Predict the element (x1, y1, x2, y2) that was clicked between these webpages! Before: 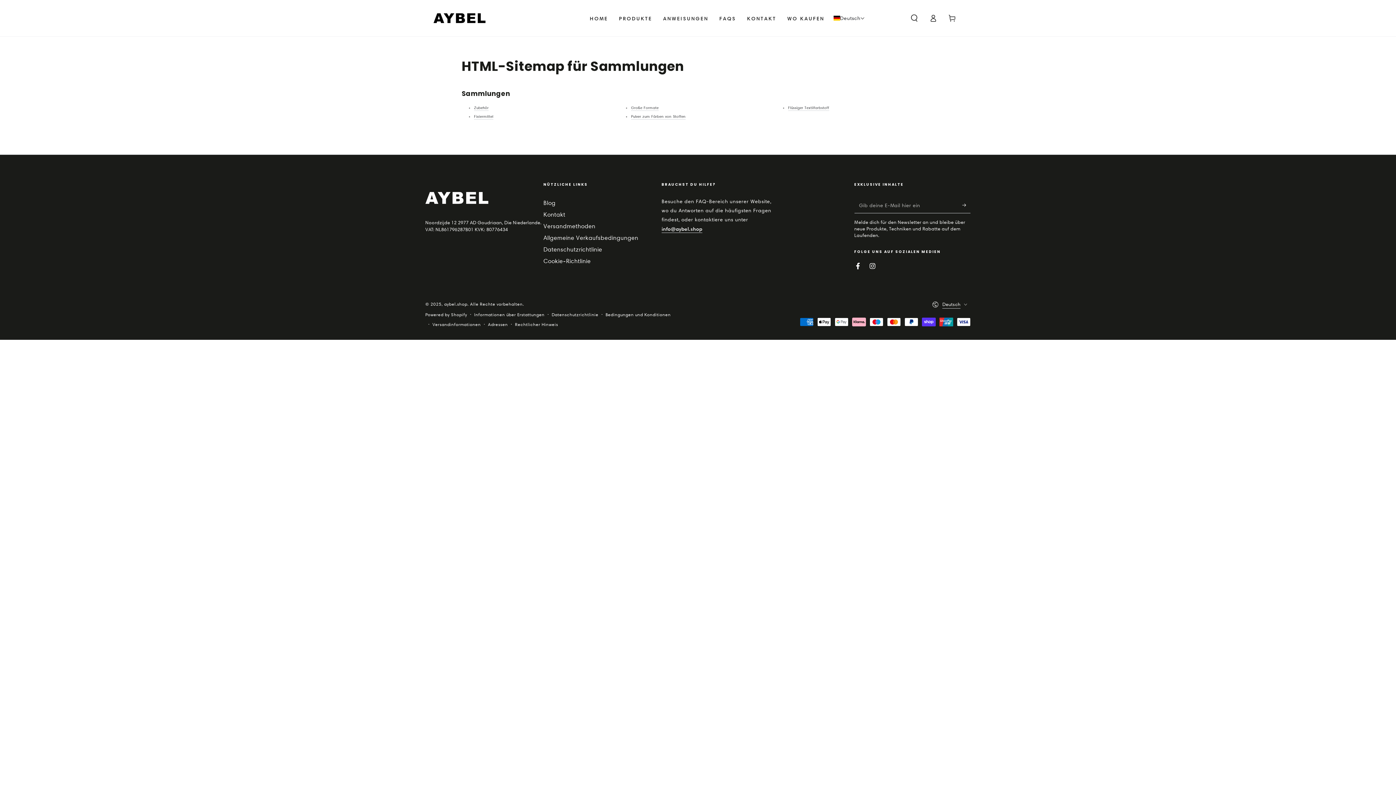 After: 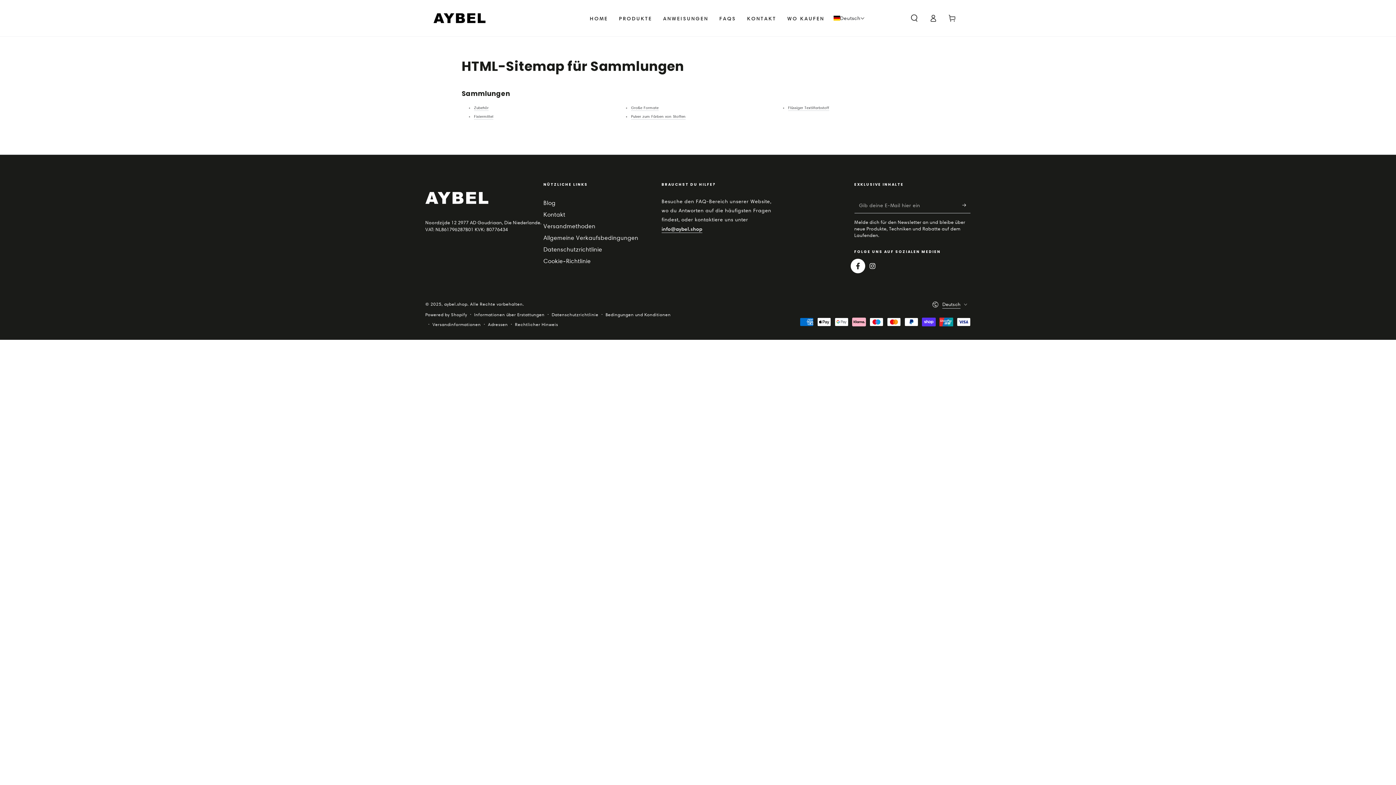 Action: label: Facebook bbox: (850, 258, 865, 273)